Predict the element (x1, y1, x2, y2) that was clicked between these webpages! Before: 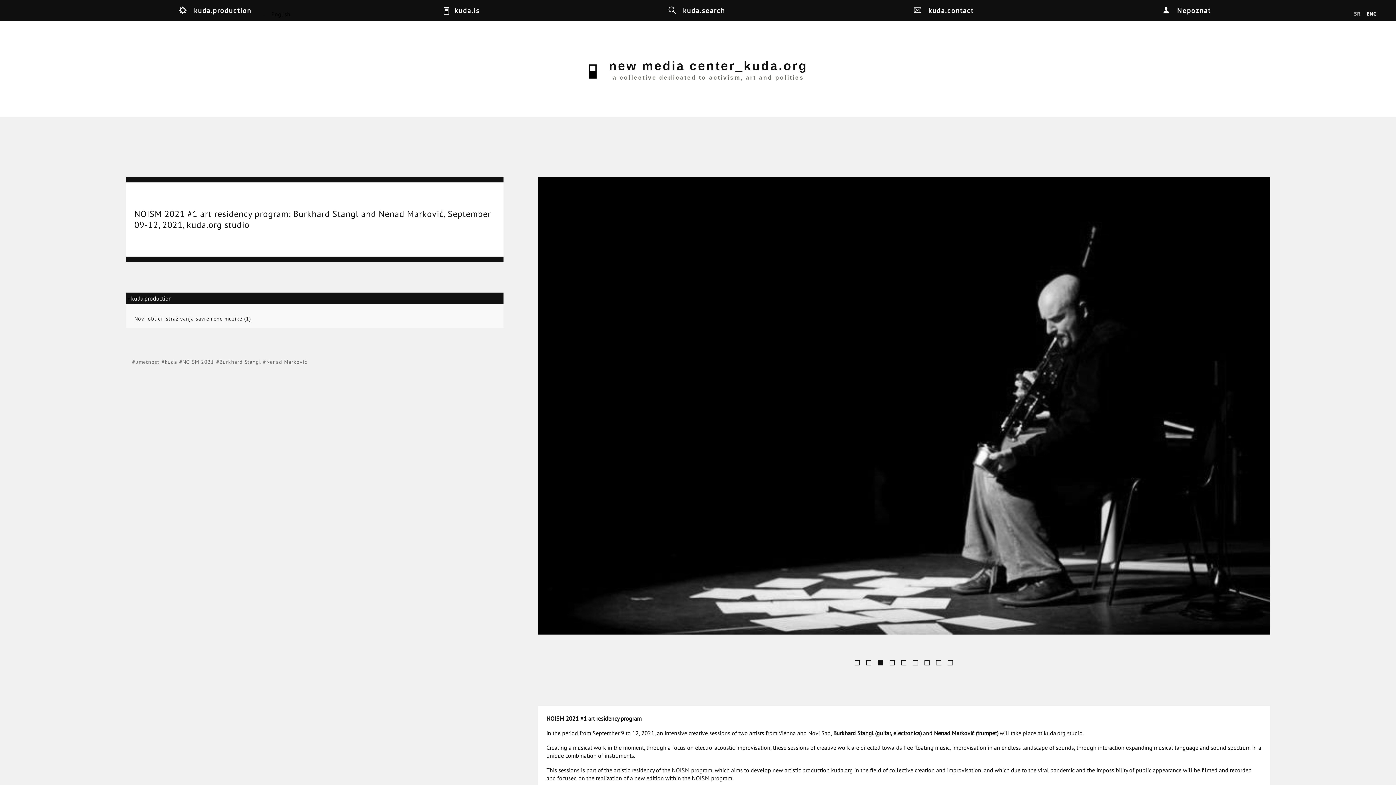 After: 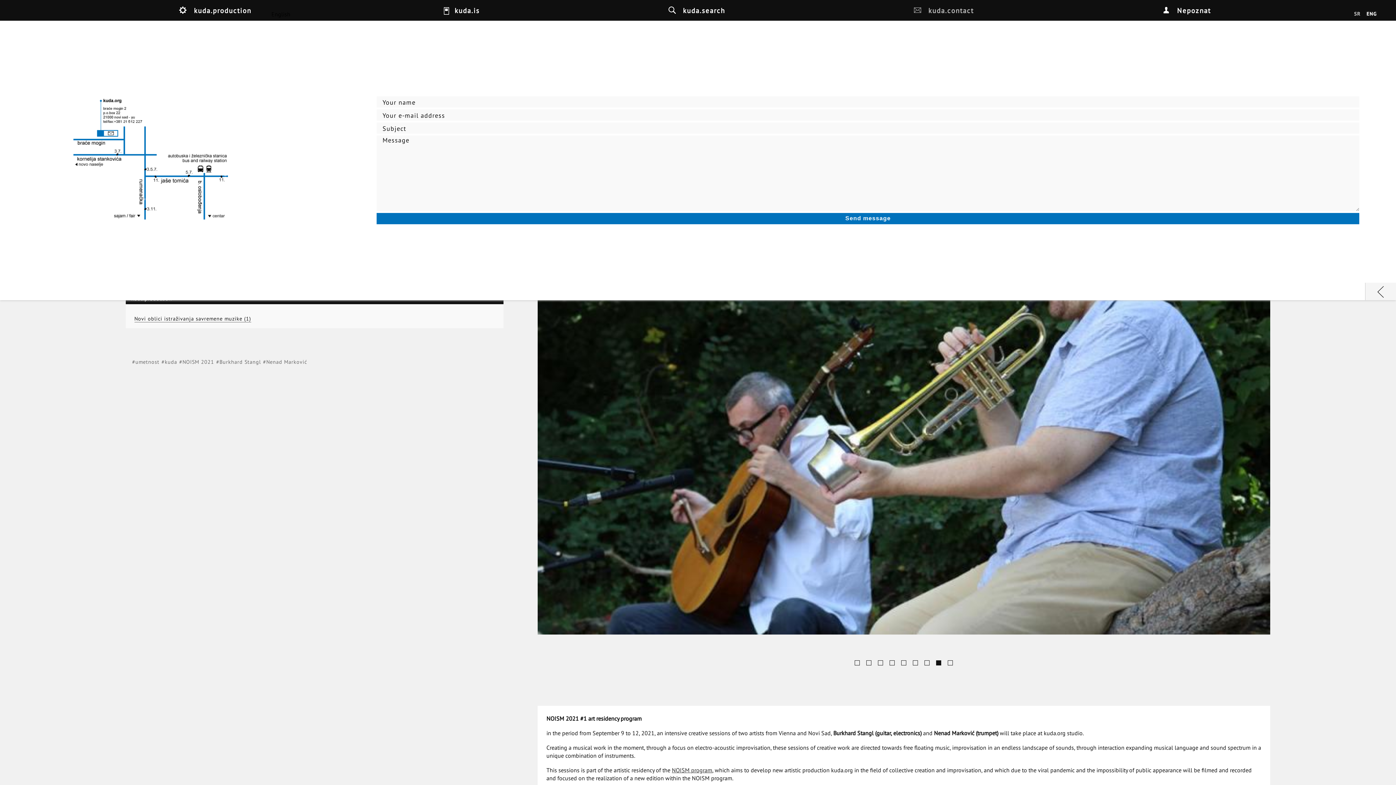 Action: bbox: (909, 0, 1158, 20) label: kuda.contact